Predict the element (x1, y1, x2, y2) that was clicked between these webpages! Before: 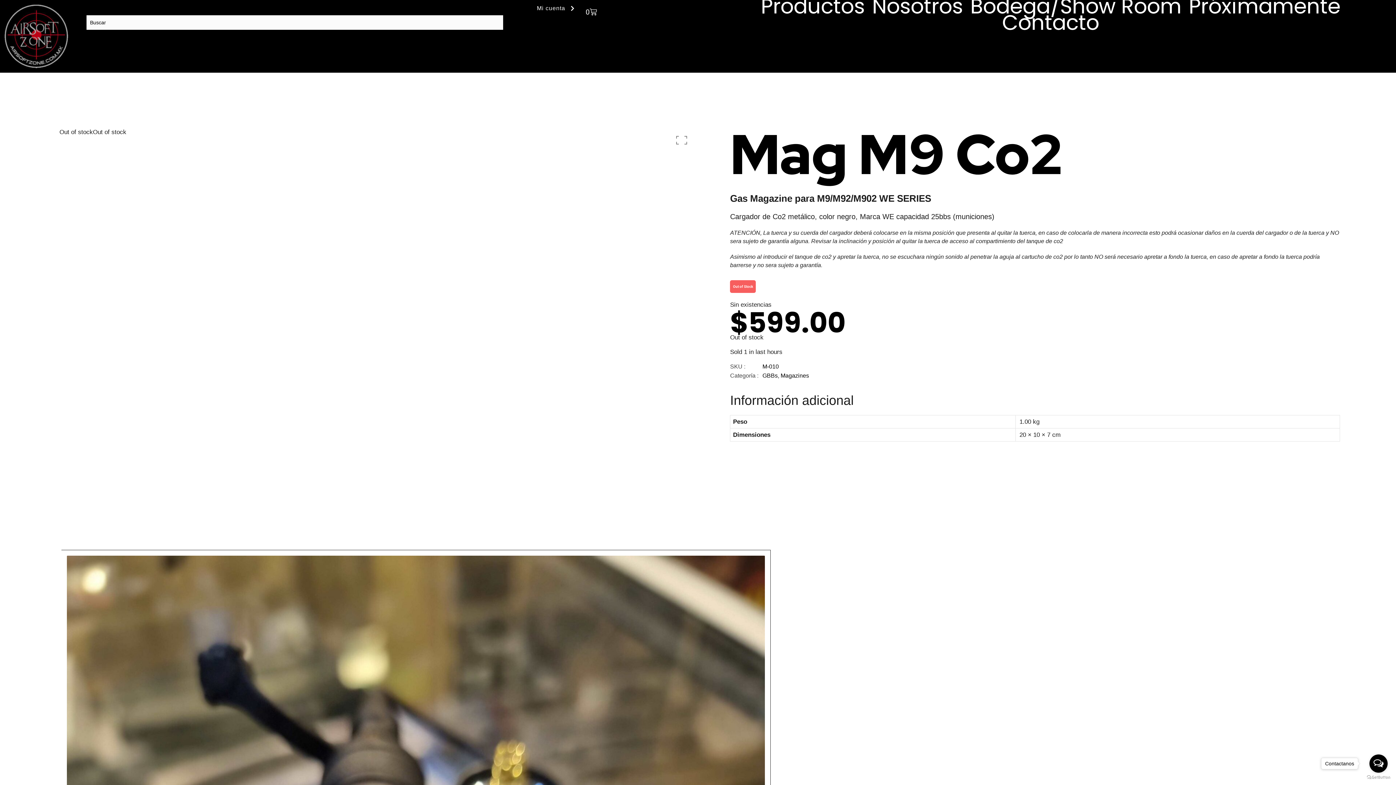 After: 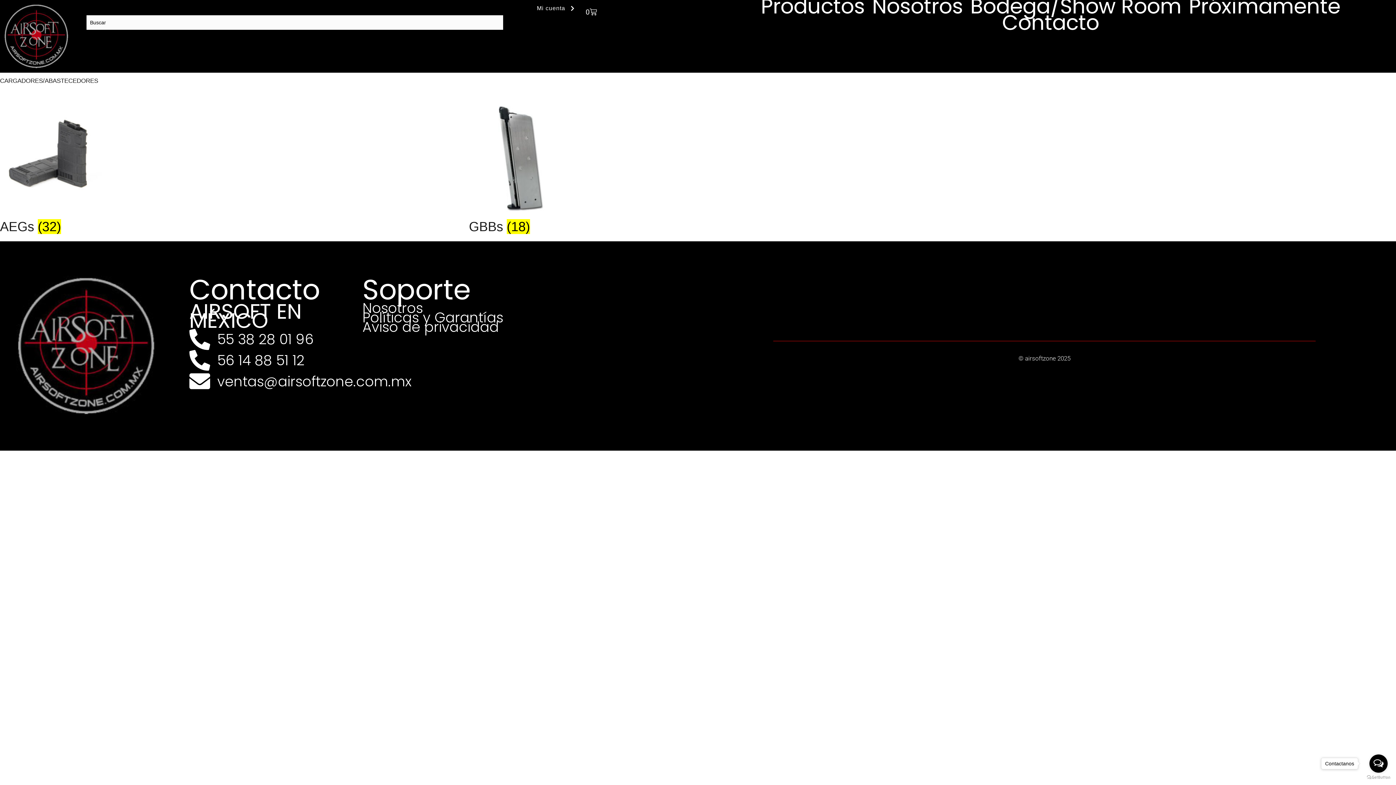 Action: label: Magazines bbox: (780, 372, 809, 379)